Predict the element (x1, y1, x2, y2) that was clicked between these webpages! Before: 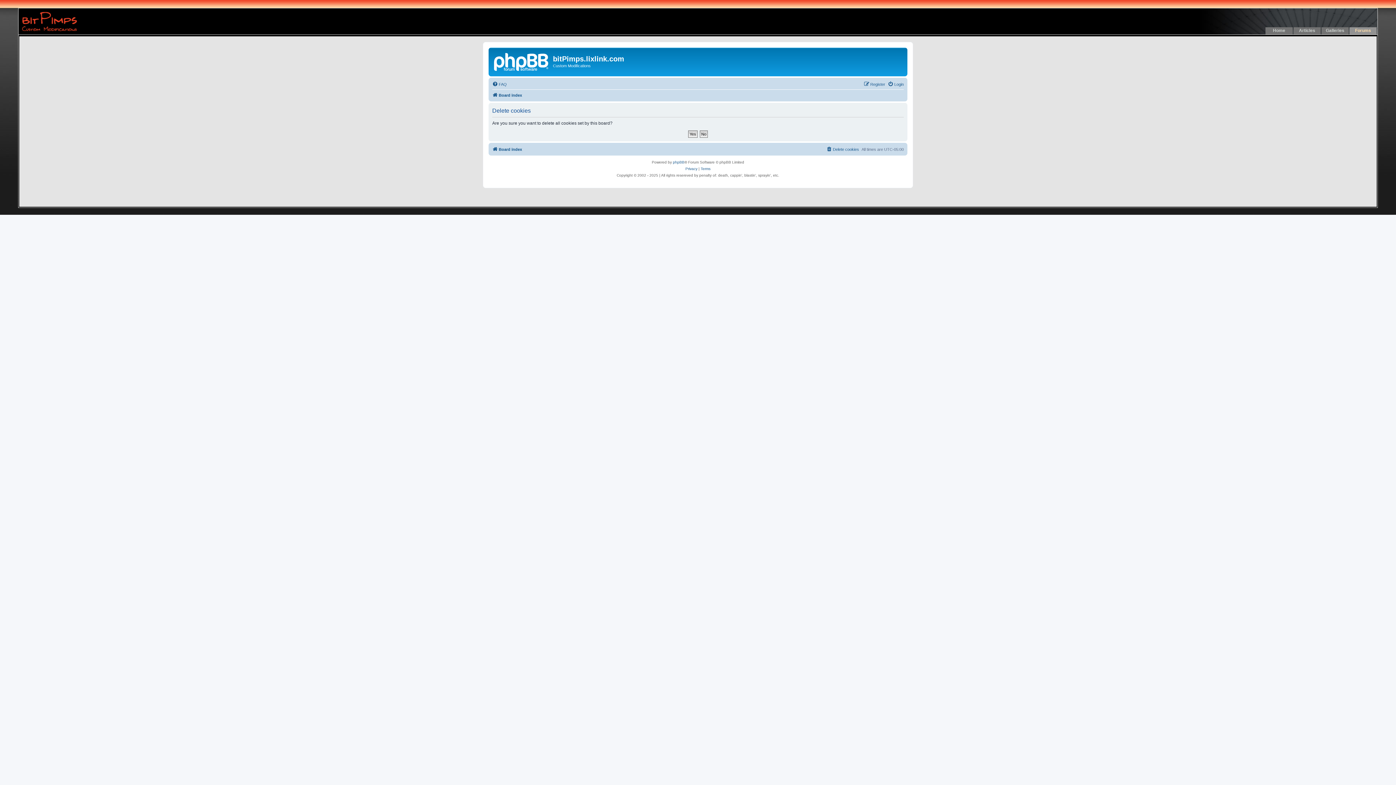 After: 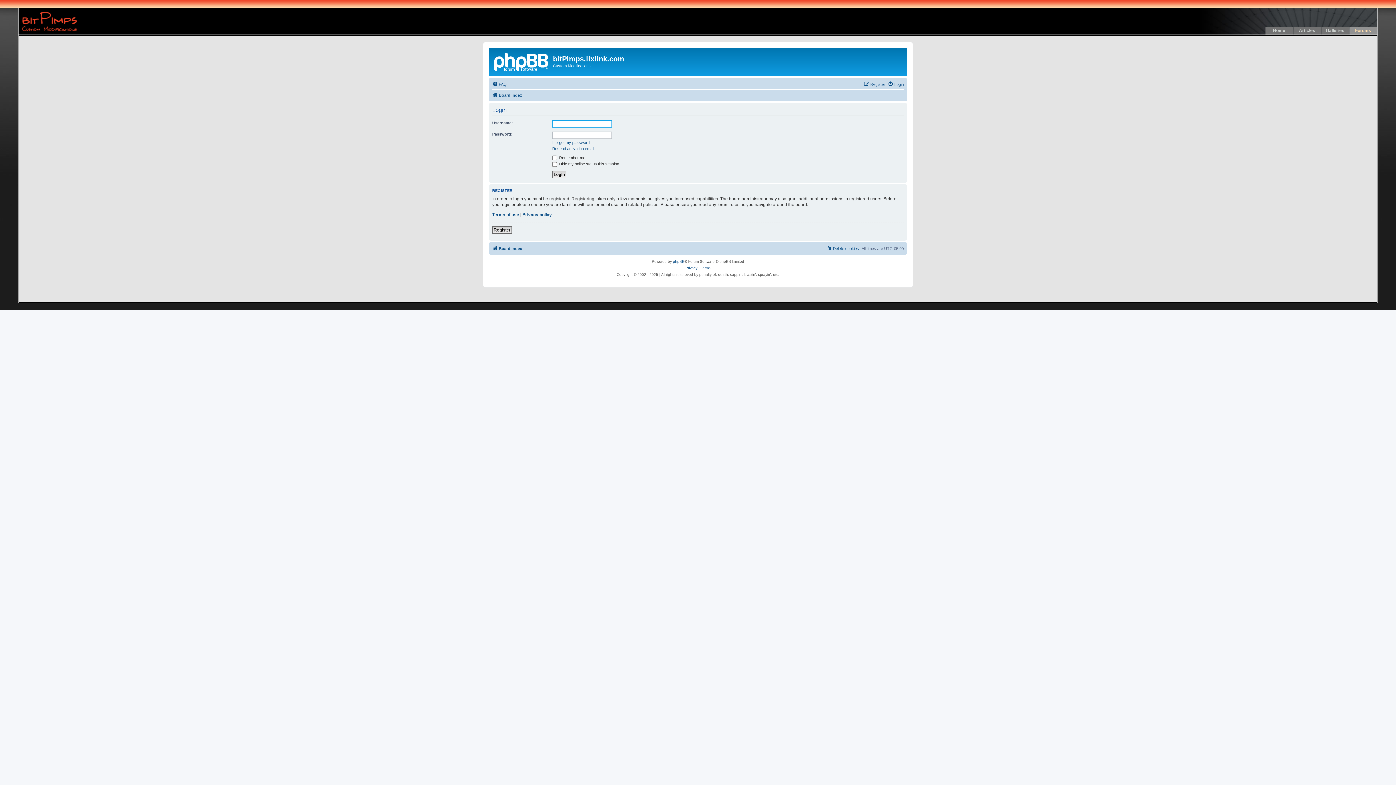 Action: label: Login bbox: (888, 79, 904, 88)